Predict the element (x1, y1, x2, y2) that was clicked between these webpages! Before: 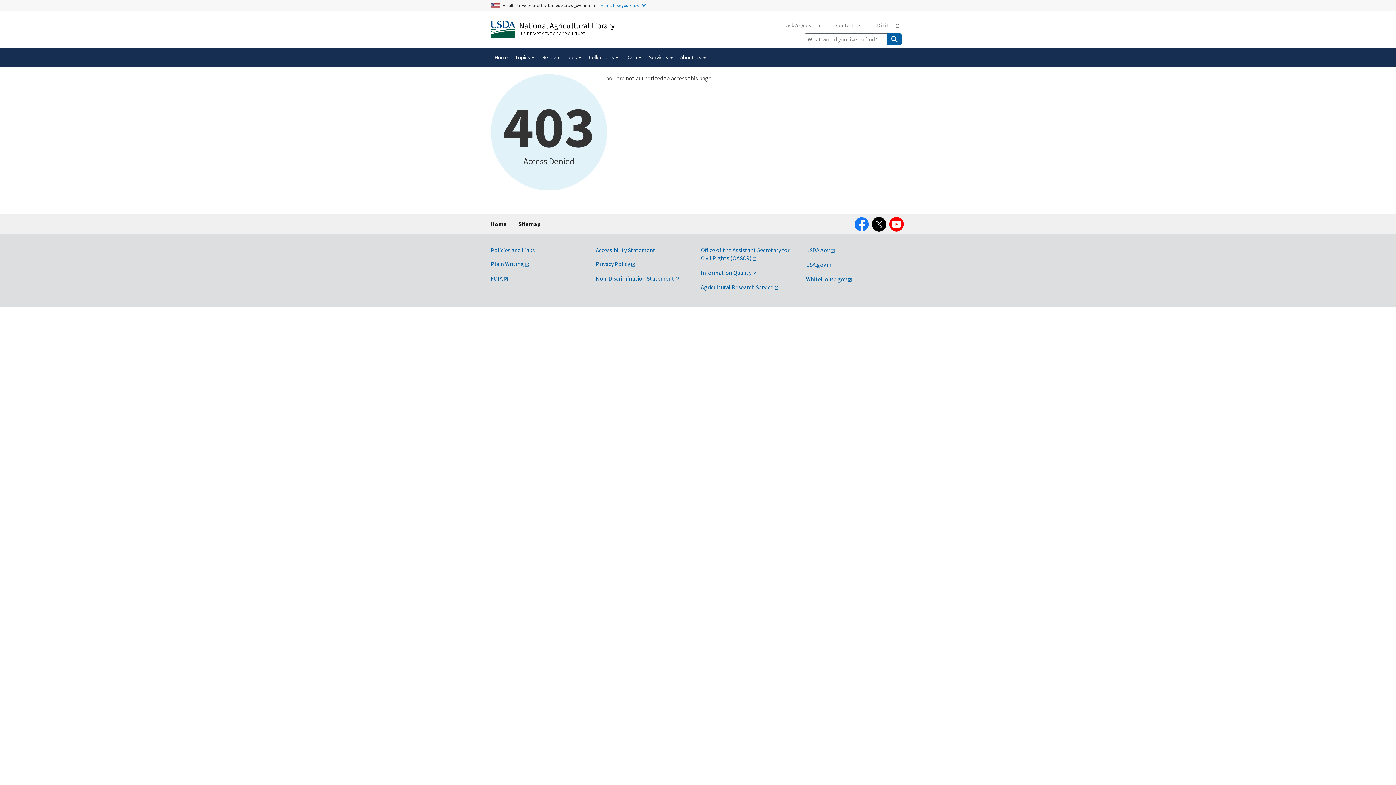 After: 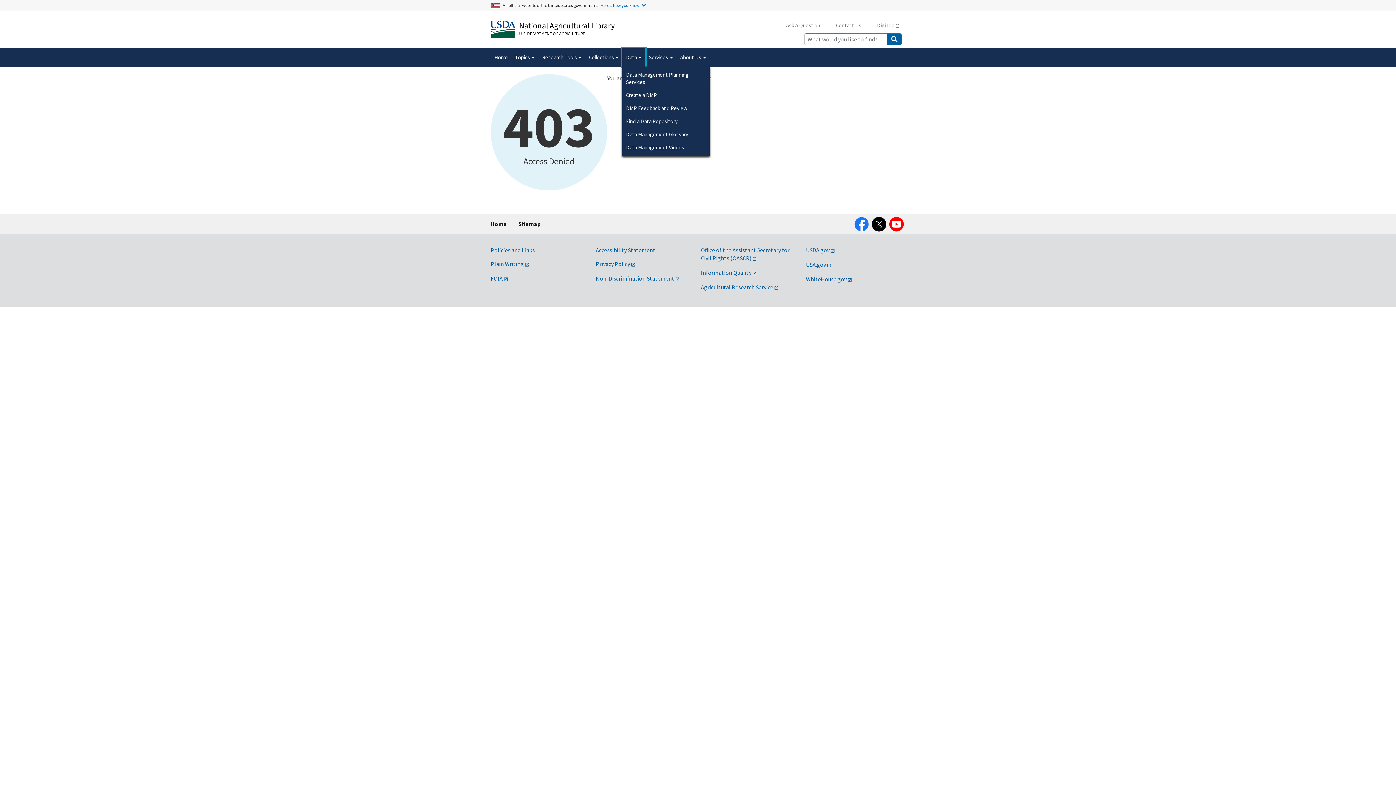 Action: bbox: (622, 48, 645, 66) label: Data 